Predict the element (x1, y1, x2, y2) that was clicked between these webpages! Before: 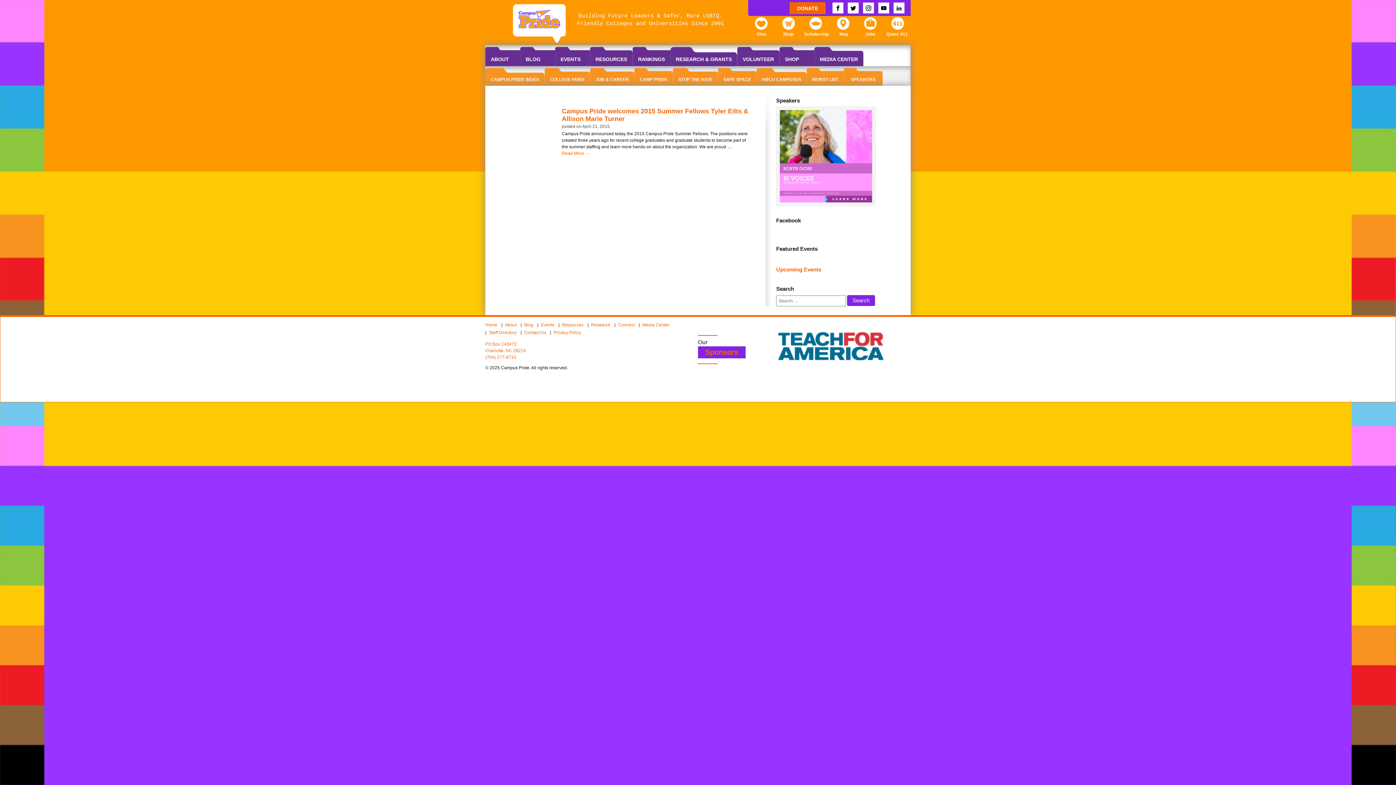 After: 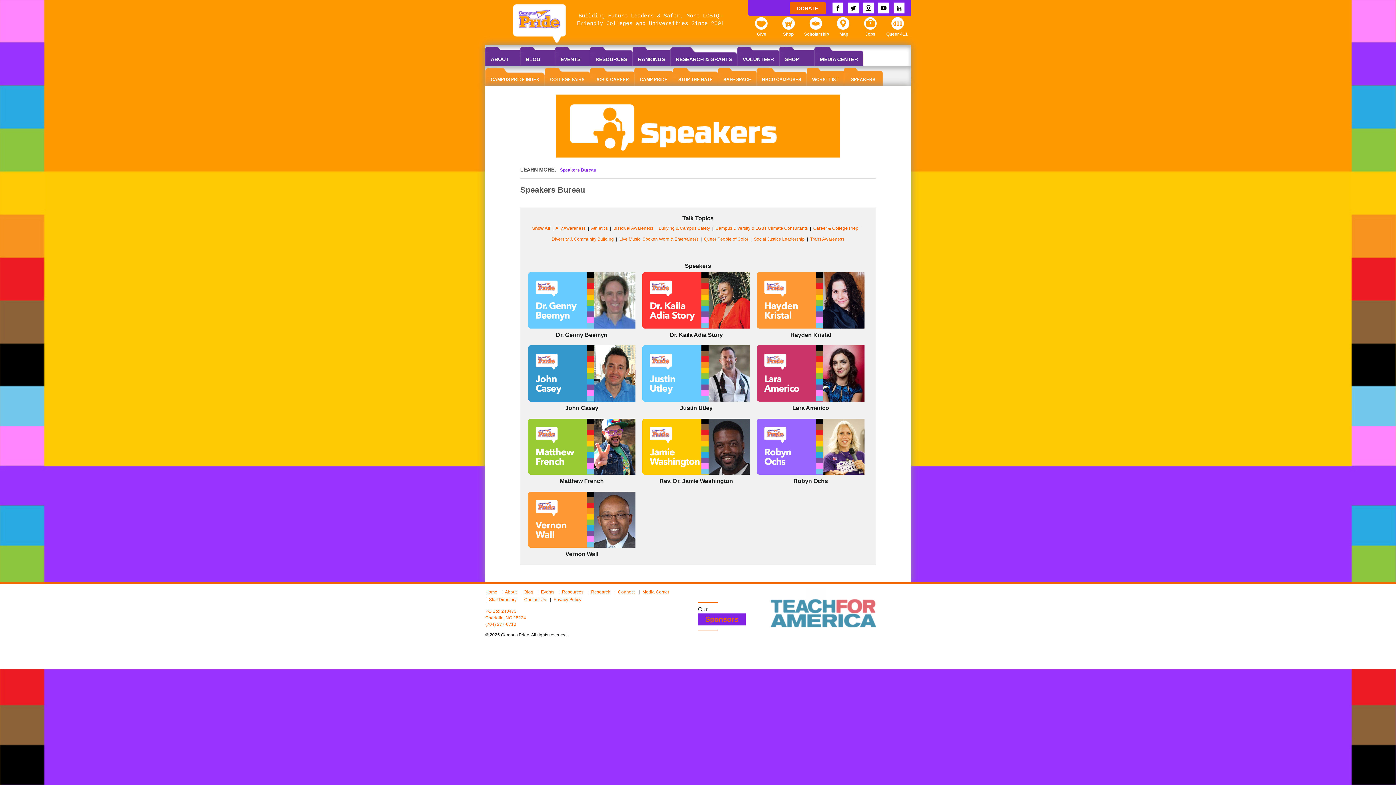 Action: label: SPEAKERS bbox: (844, 68, 882, 85)